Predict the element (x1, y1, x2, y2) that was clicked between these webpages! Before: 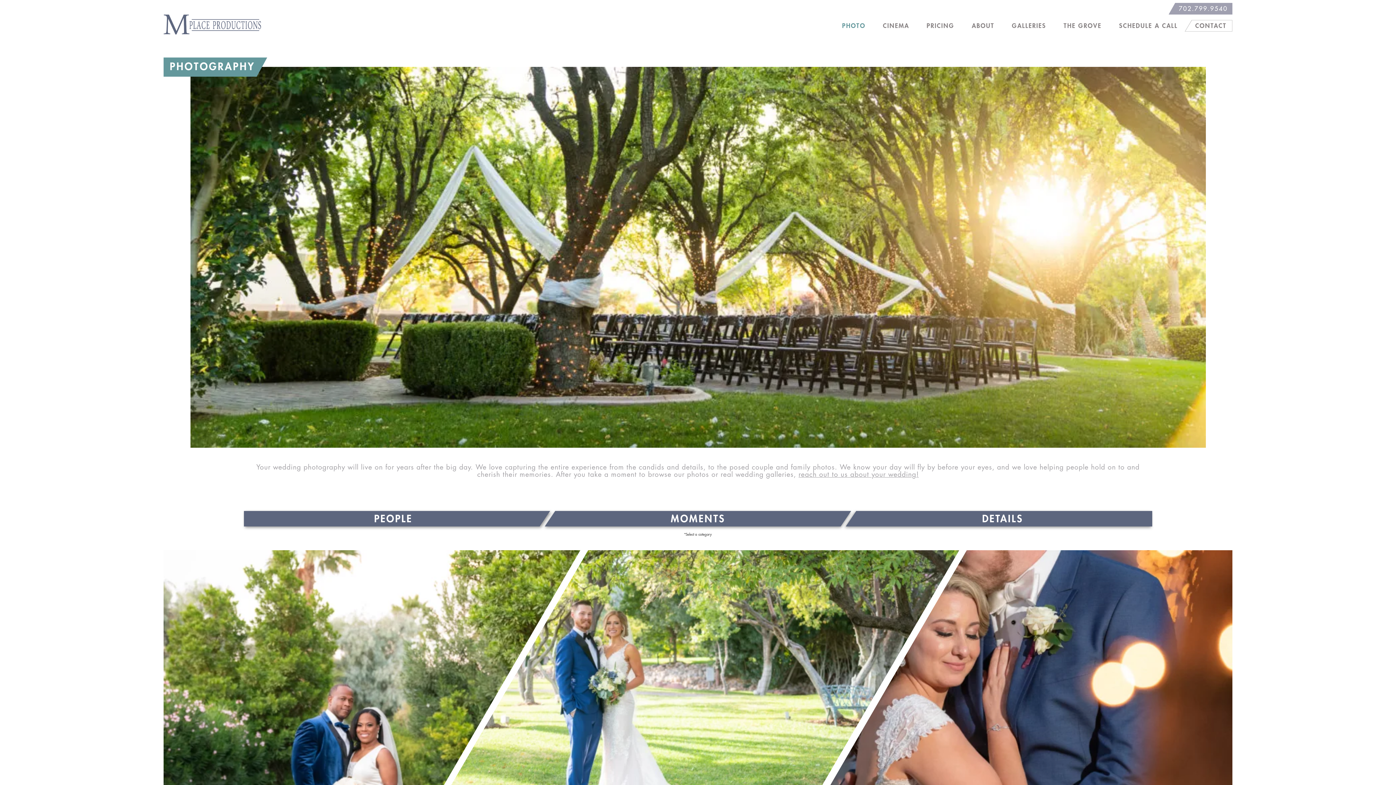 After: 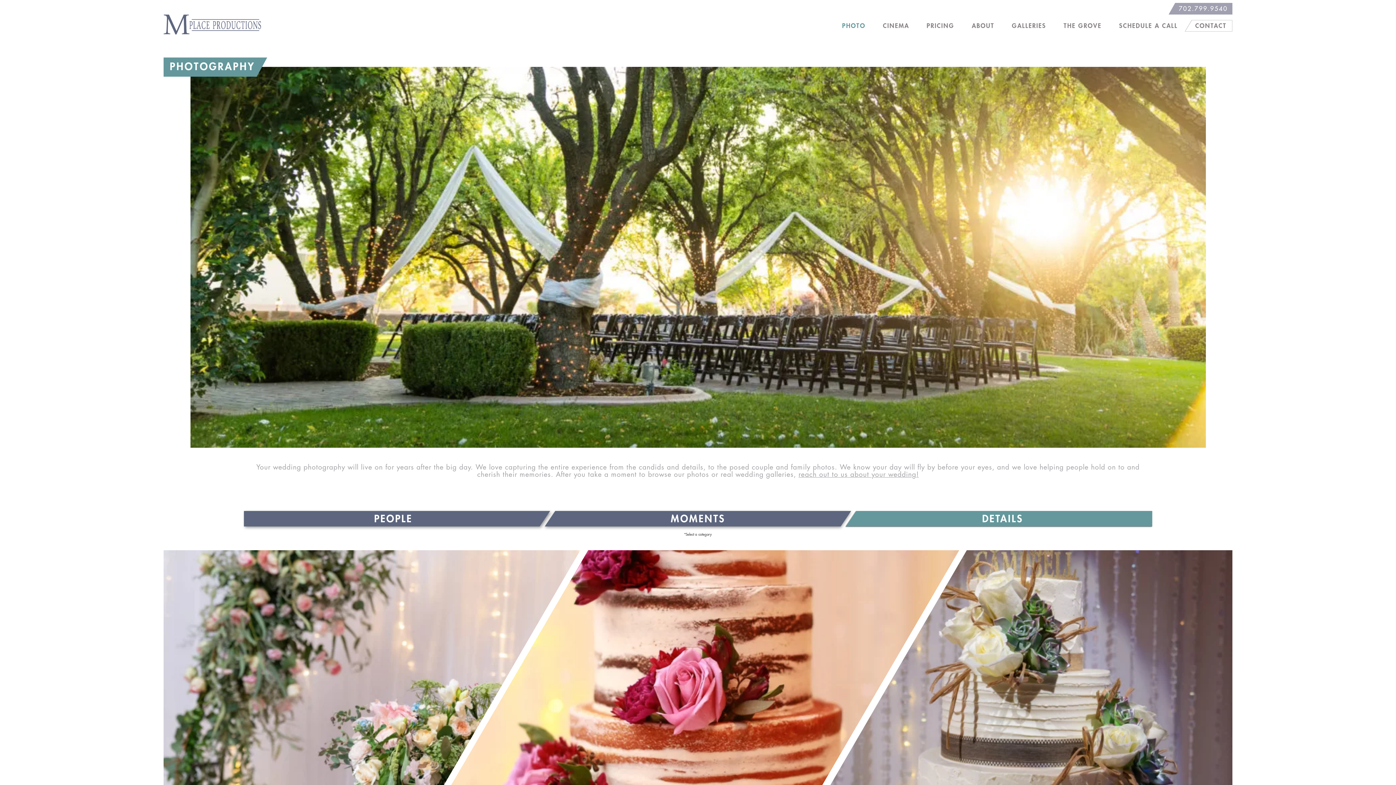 Action: label: filter to show only images with category Details bbox: (846, 511, 1152, 528)